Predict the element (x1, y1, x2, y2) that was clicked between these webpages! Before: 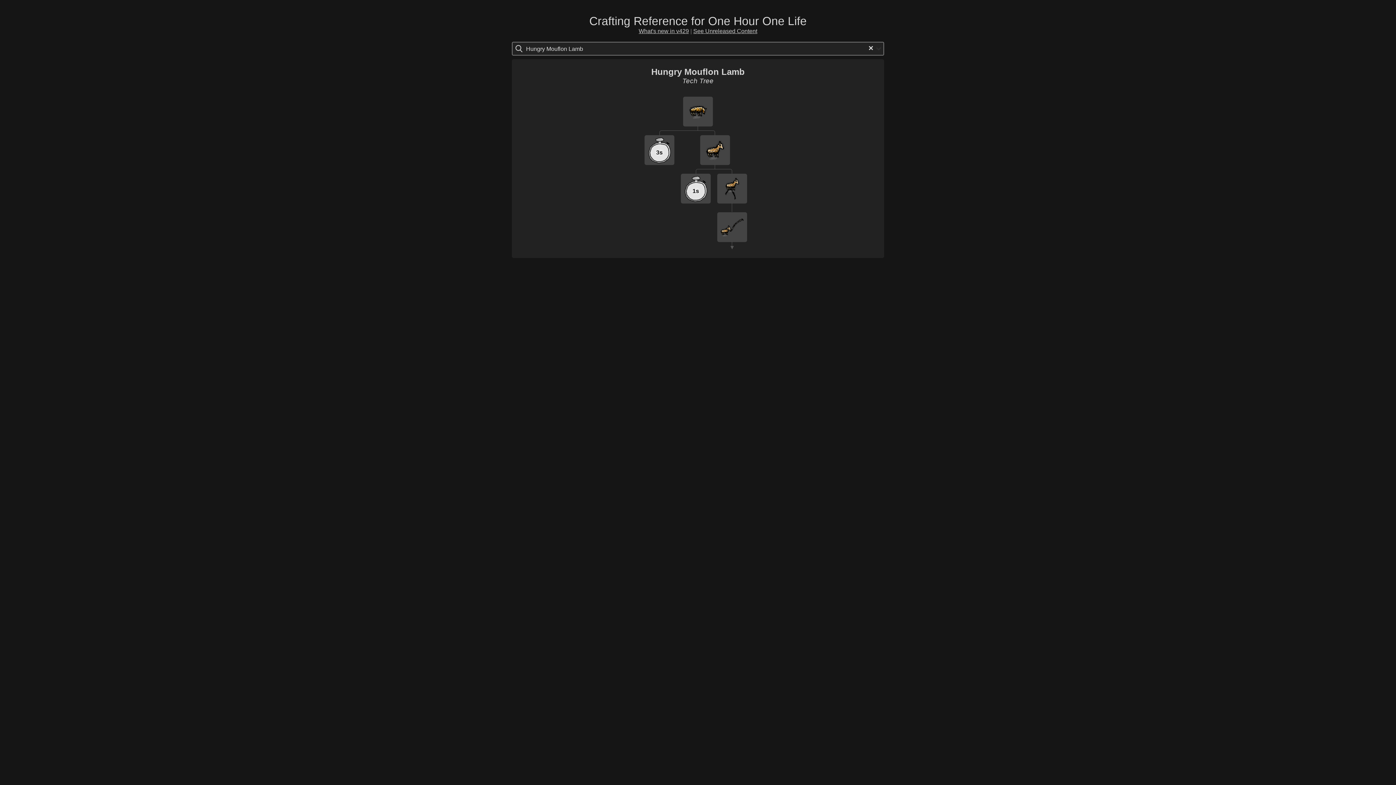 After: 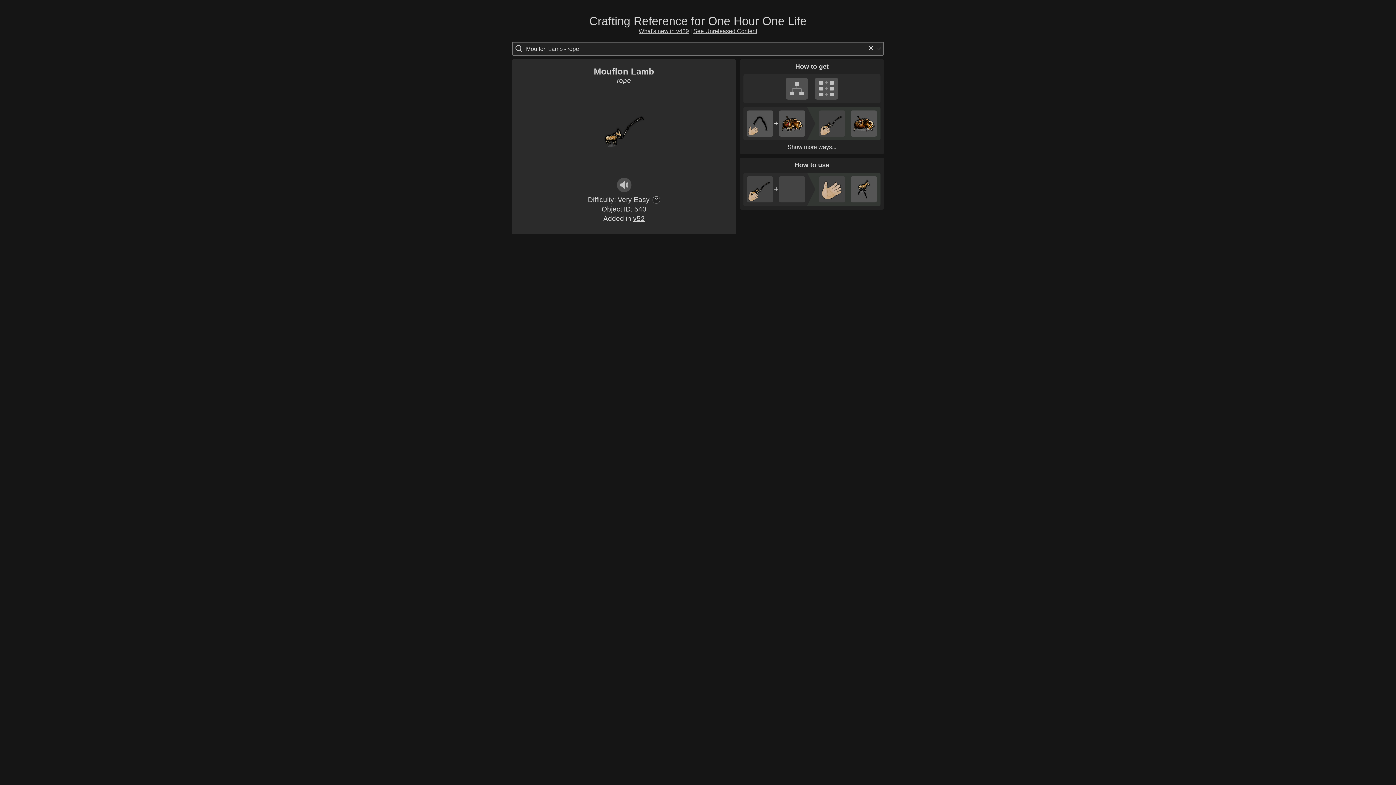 Action: bbox: (717, 212, 747, 242)